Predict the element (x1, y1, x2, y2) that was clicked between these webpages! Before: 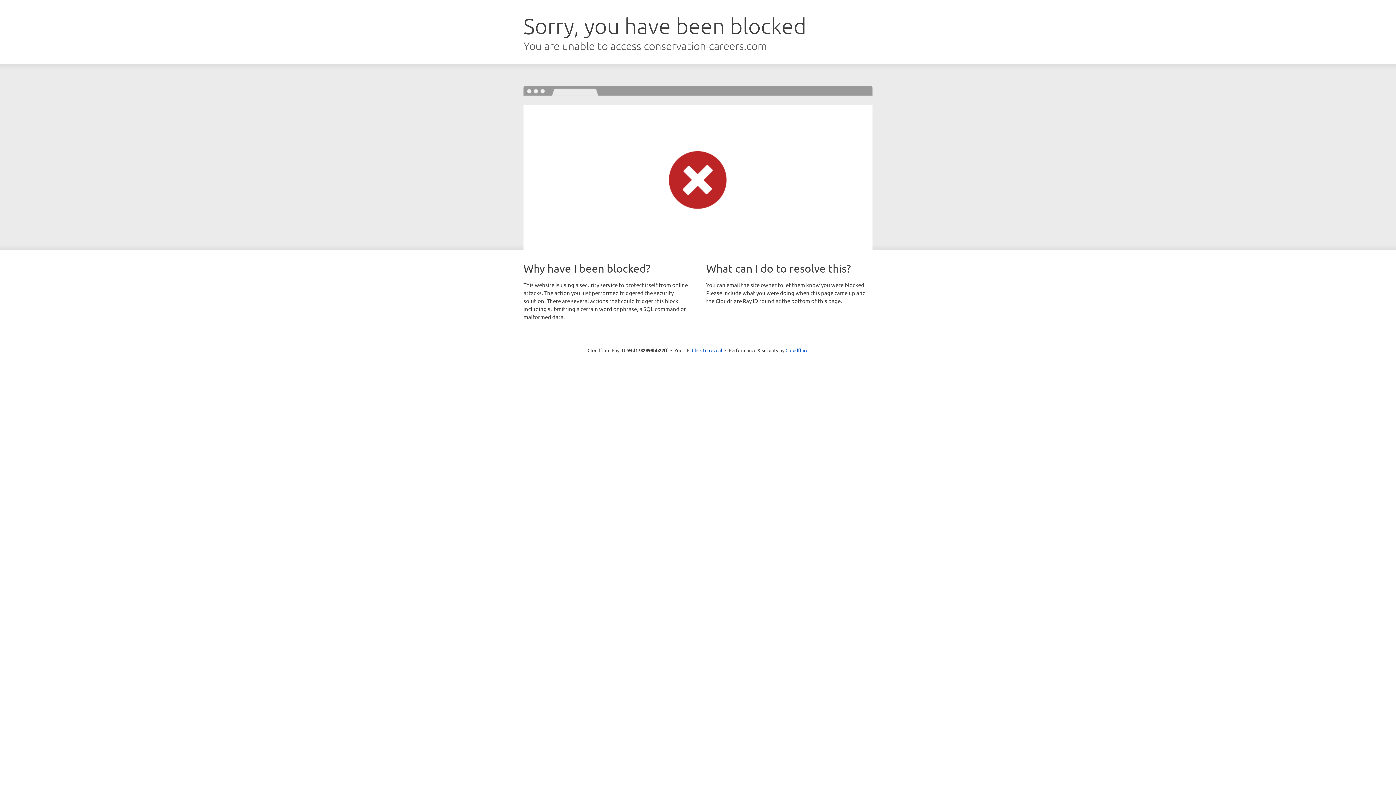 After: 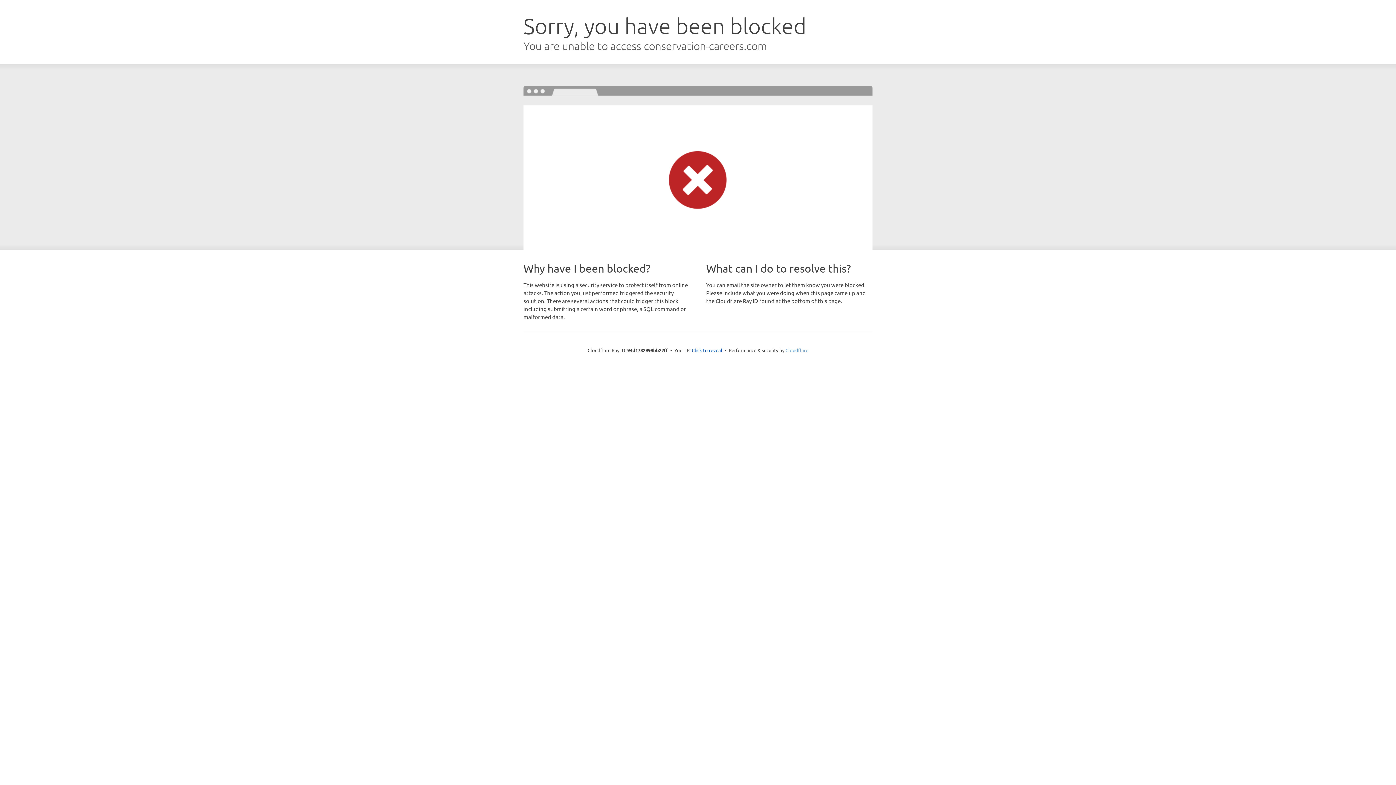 Action: label: Cloudflare bbox: (785, 347, 808, 353)